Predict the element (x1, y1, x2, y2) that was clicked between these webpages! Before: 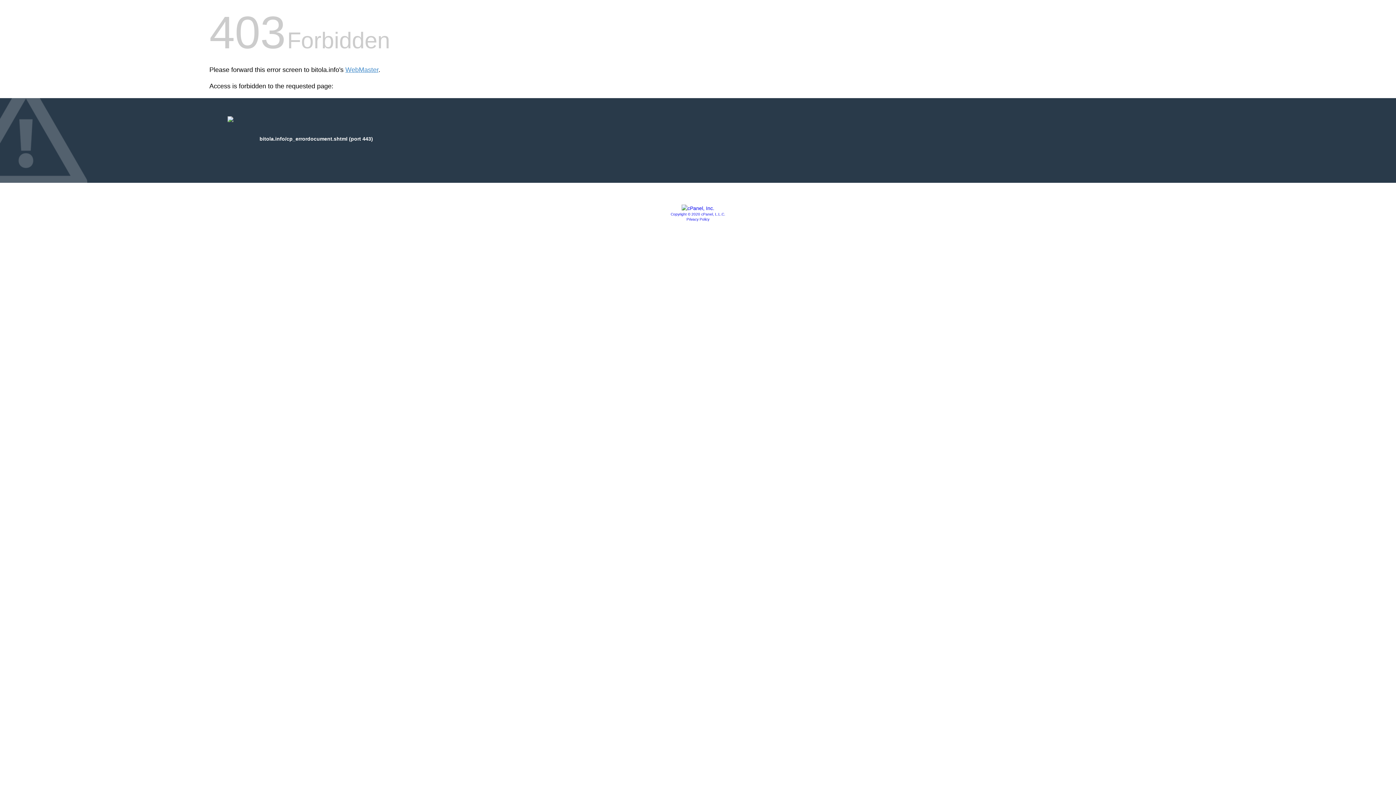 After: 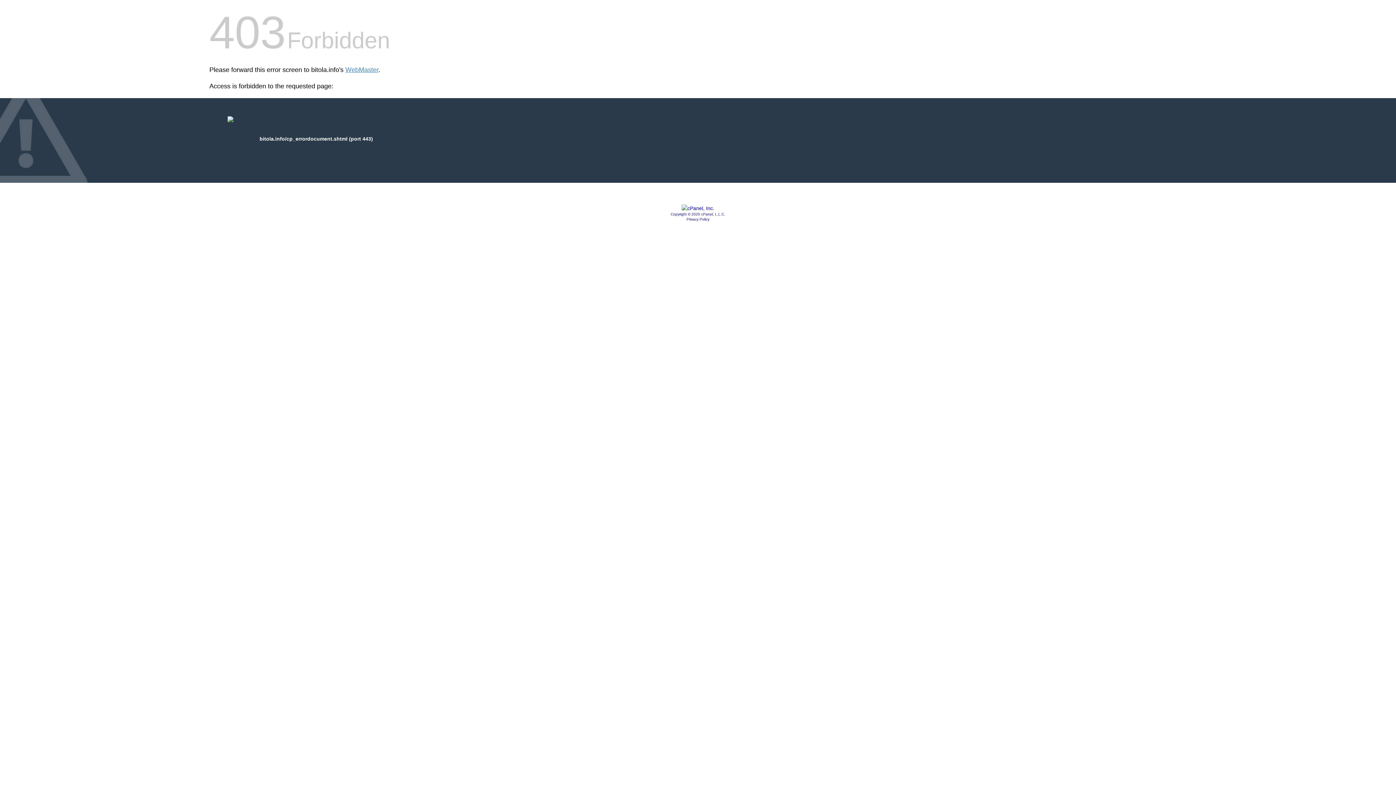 Action: bbox: (681, 205, 714, 211)